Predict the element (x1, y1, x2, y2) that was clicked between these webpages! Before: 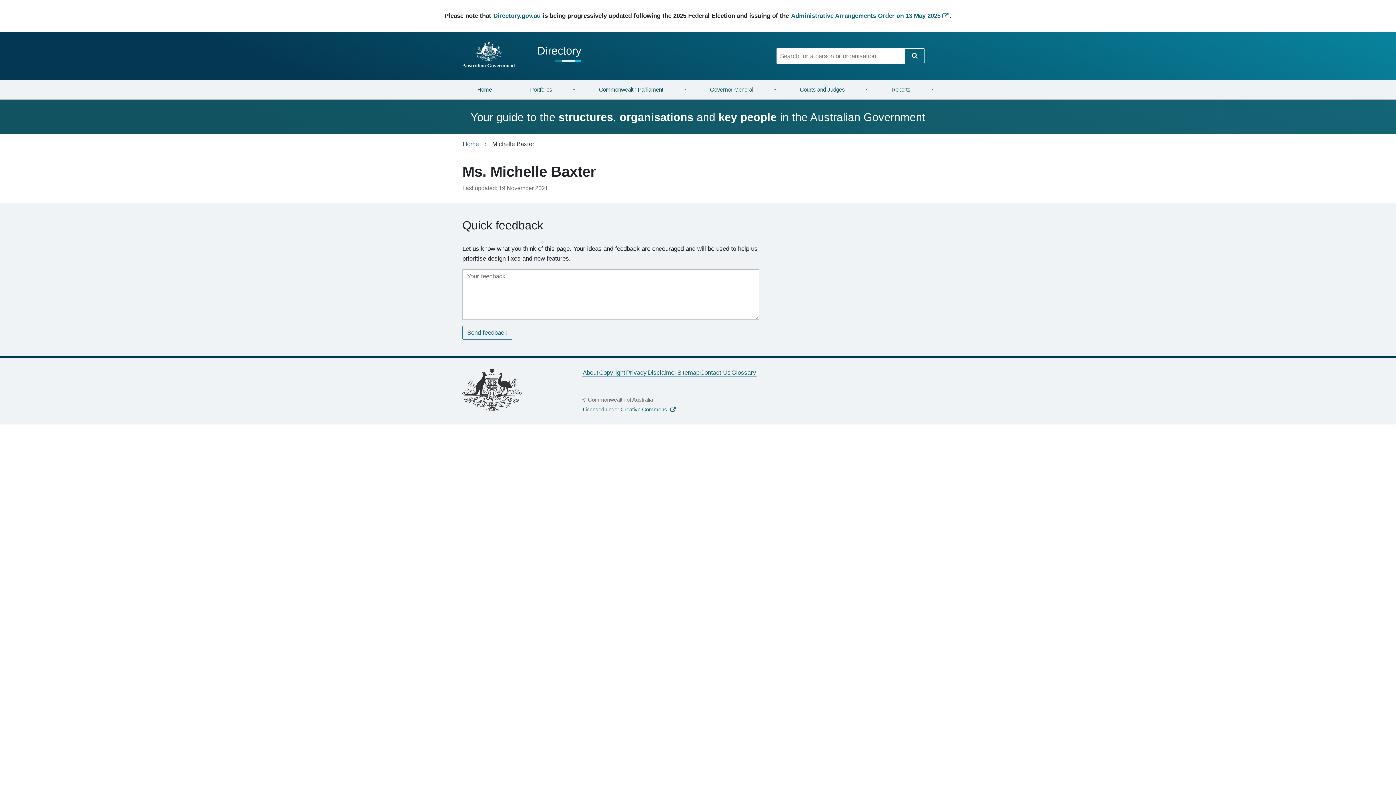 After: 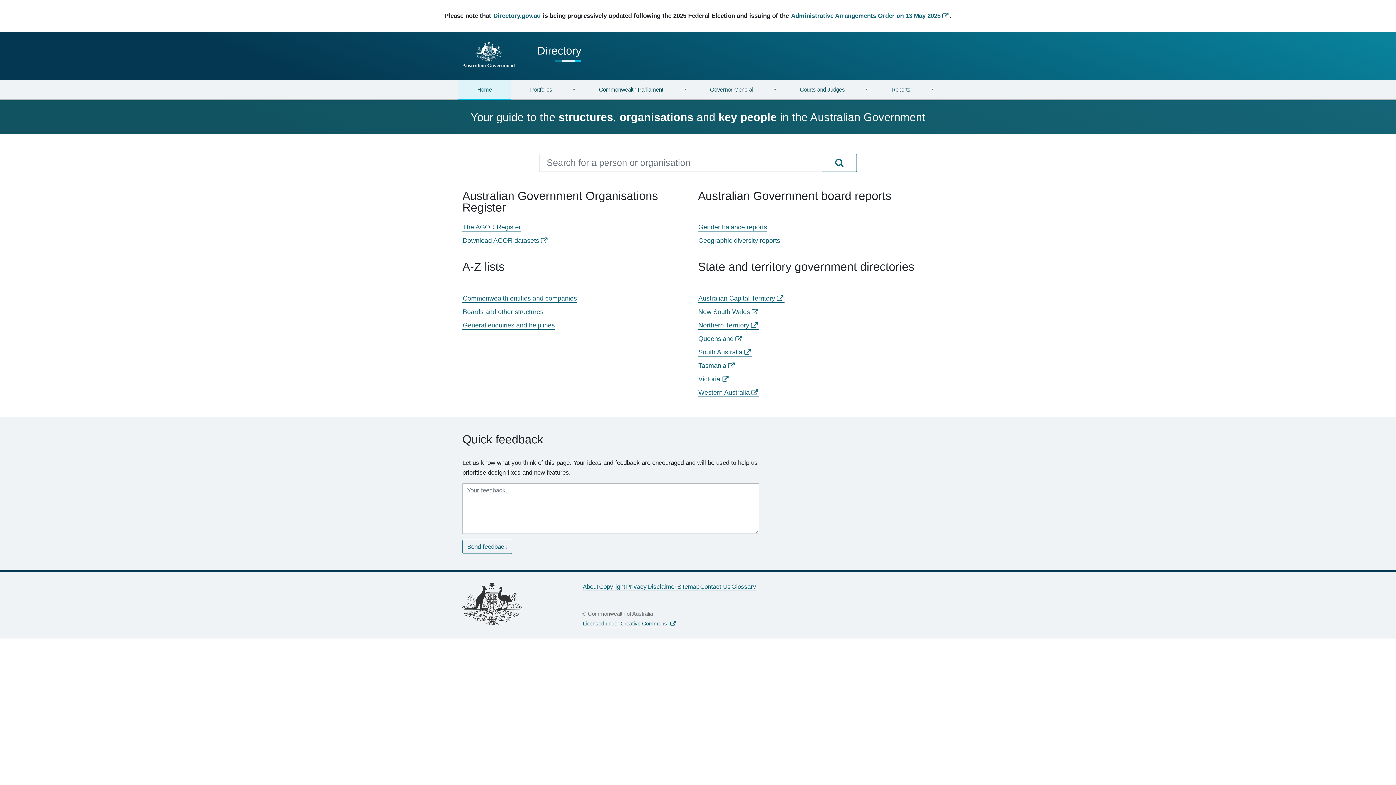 Action: bbox: (462, 140, 479, 148) label: Home